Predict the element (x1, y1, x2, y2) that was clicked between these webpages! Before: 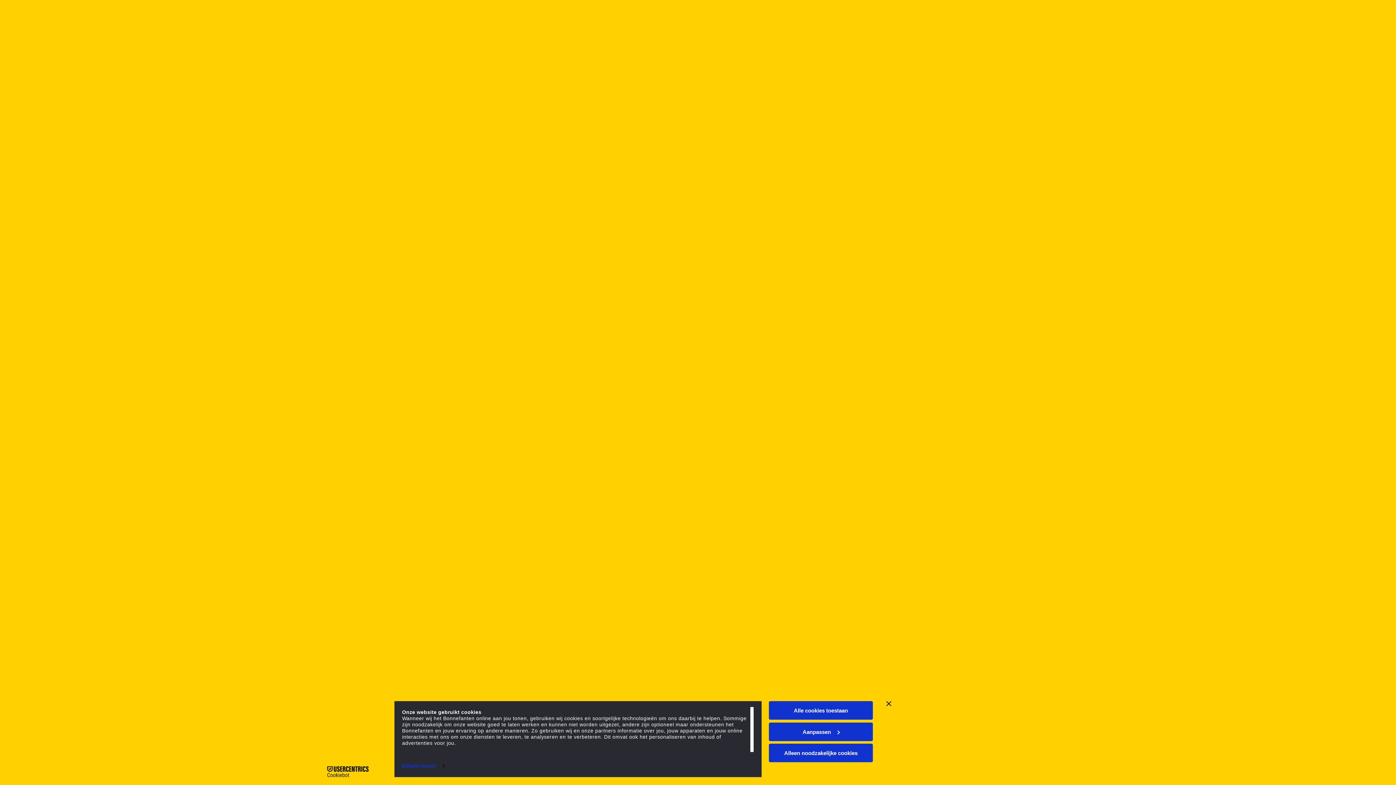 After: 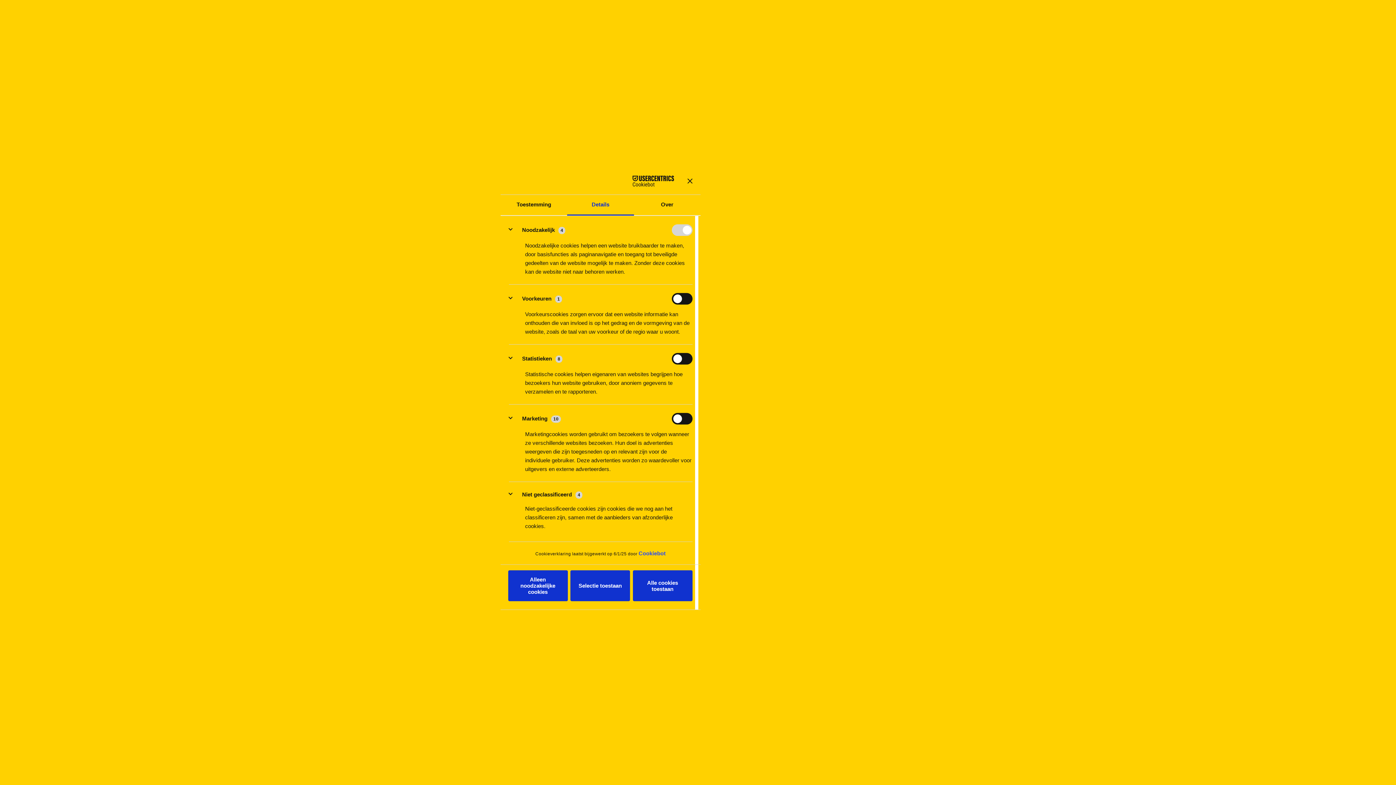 Action: bbox: (769, 722, 873, 741) label: Aanpassen